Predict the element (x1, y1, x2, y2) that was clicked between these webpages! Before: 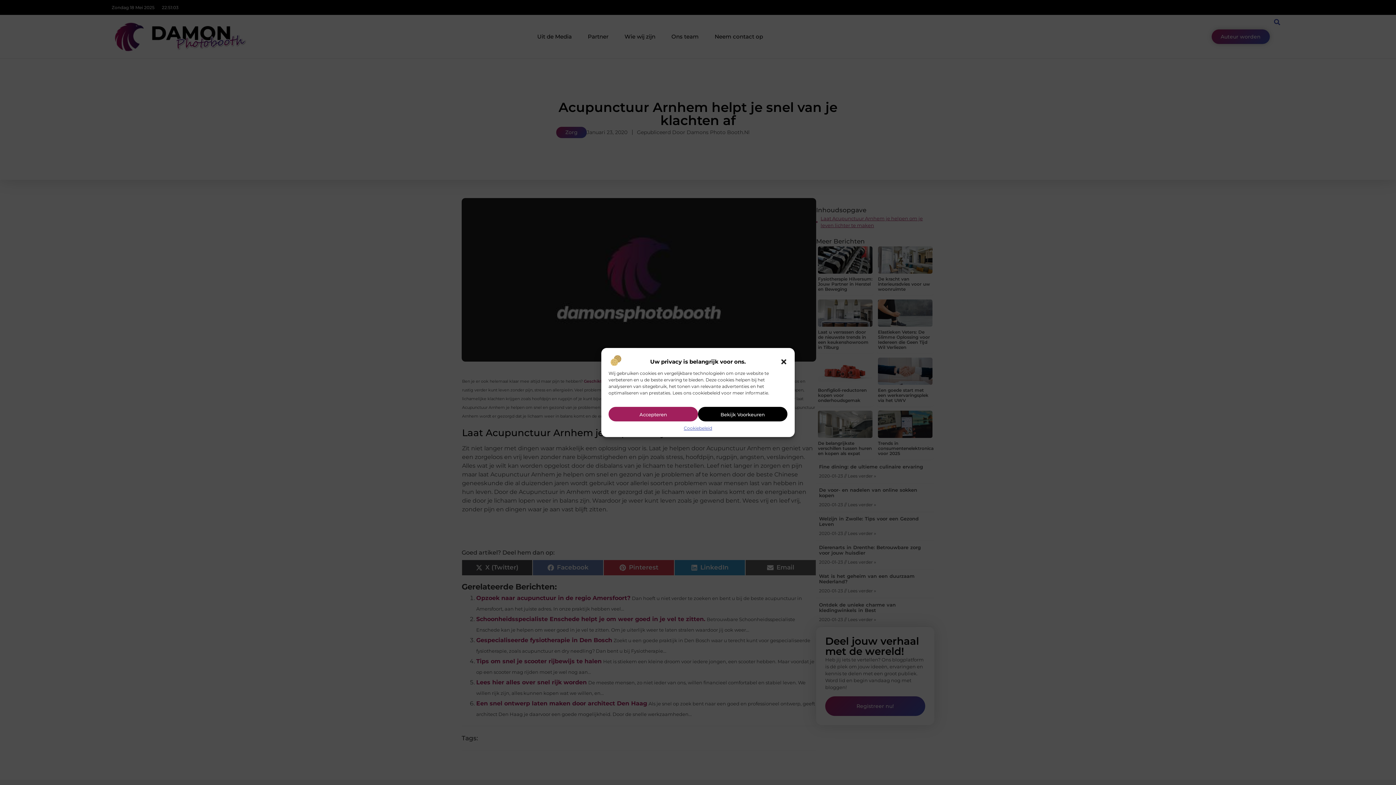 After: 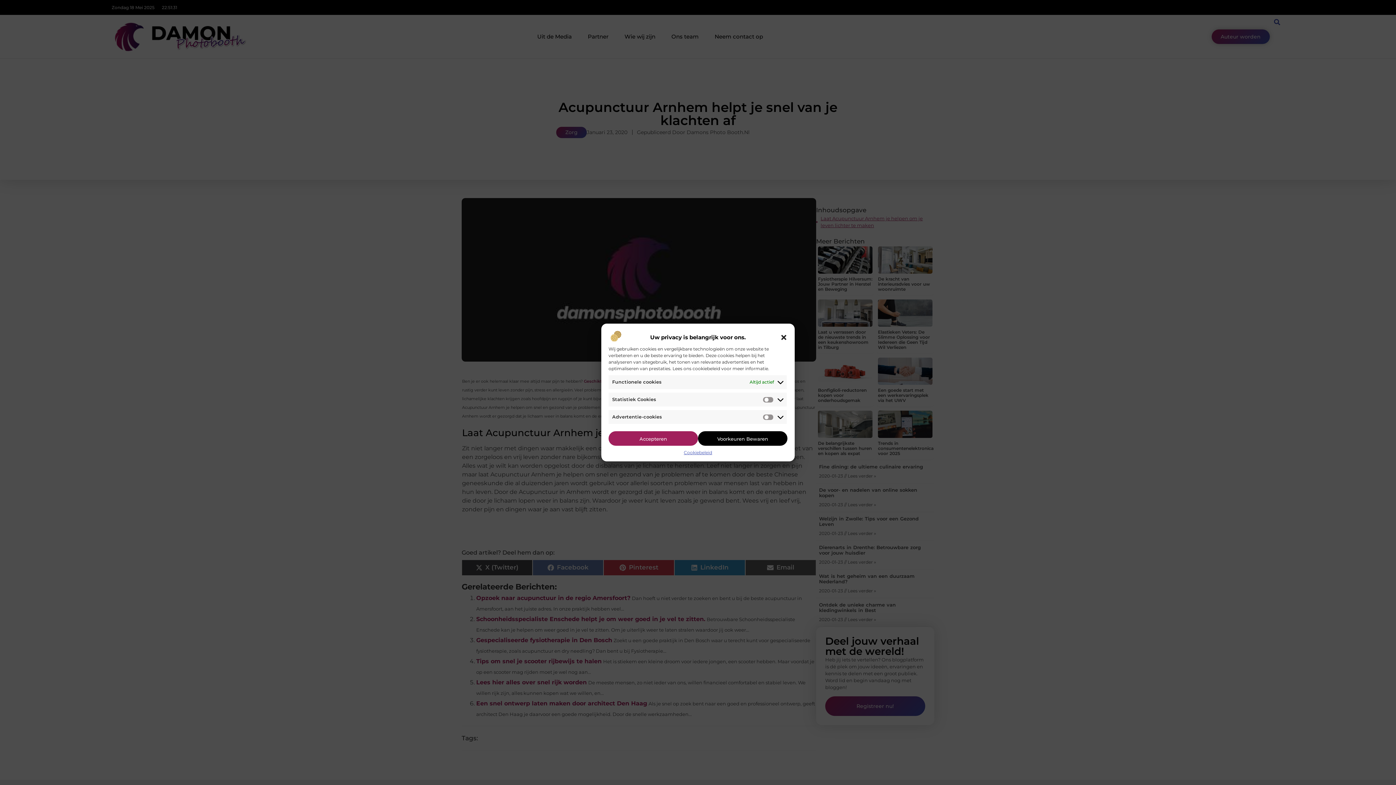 Action: label: Bekijk Voorkeuren bbox: (698, 407, 787, 421)